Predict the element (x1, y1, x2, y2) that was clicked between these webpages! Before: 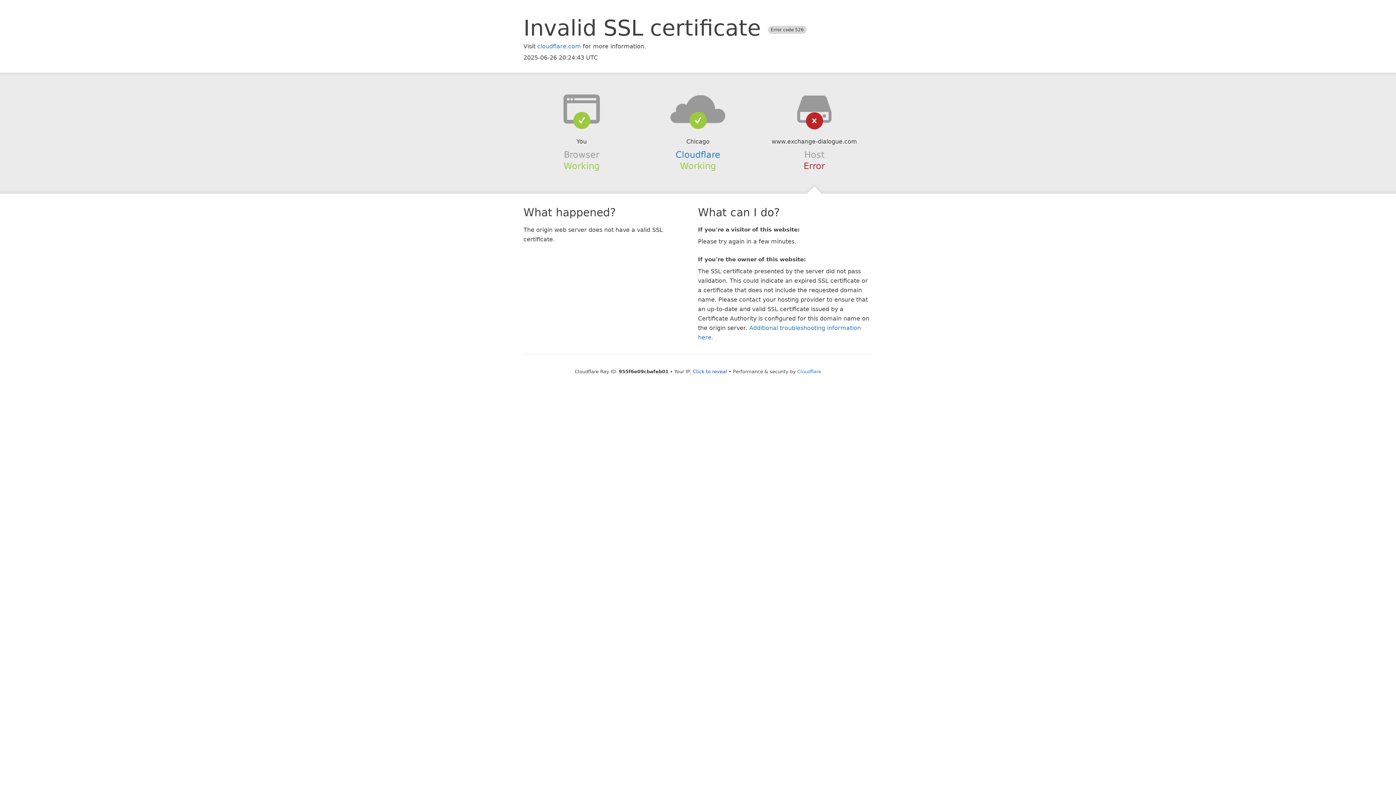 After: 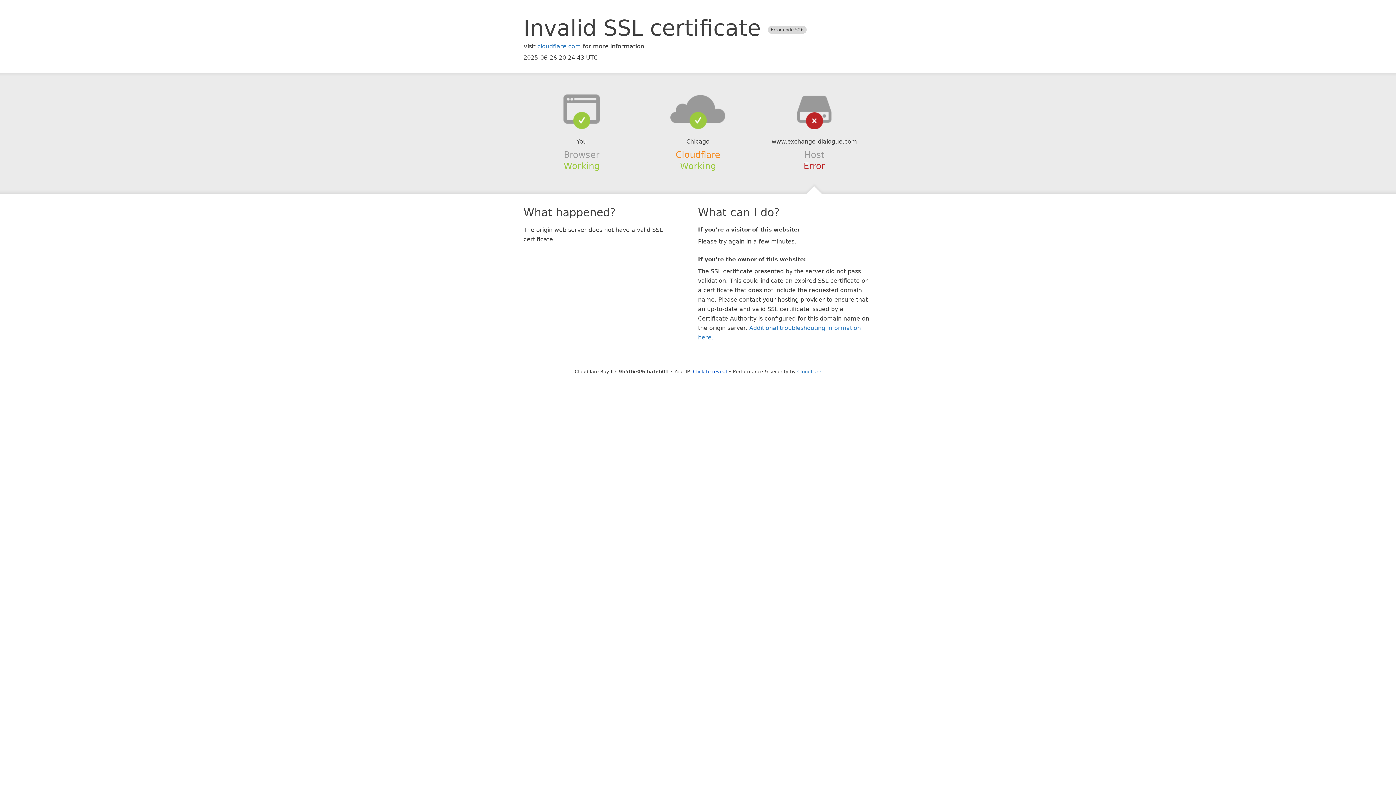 Action: label: Cloudflare bbox: (675, 149, 720, 159)